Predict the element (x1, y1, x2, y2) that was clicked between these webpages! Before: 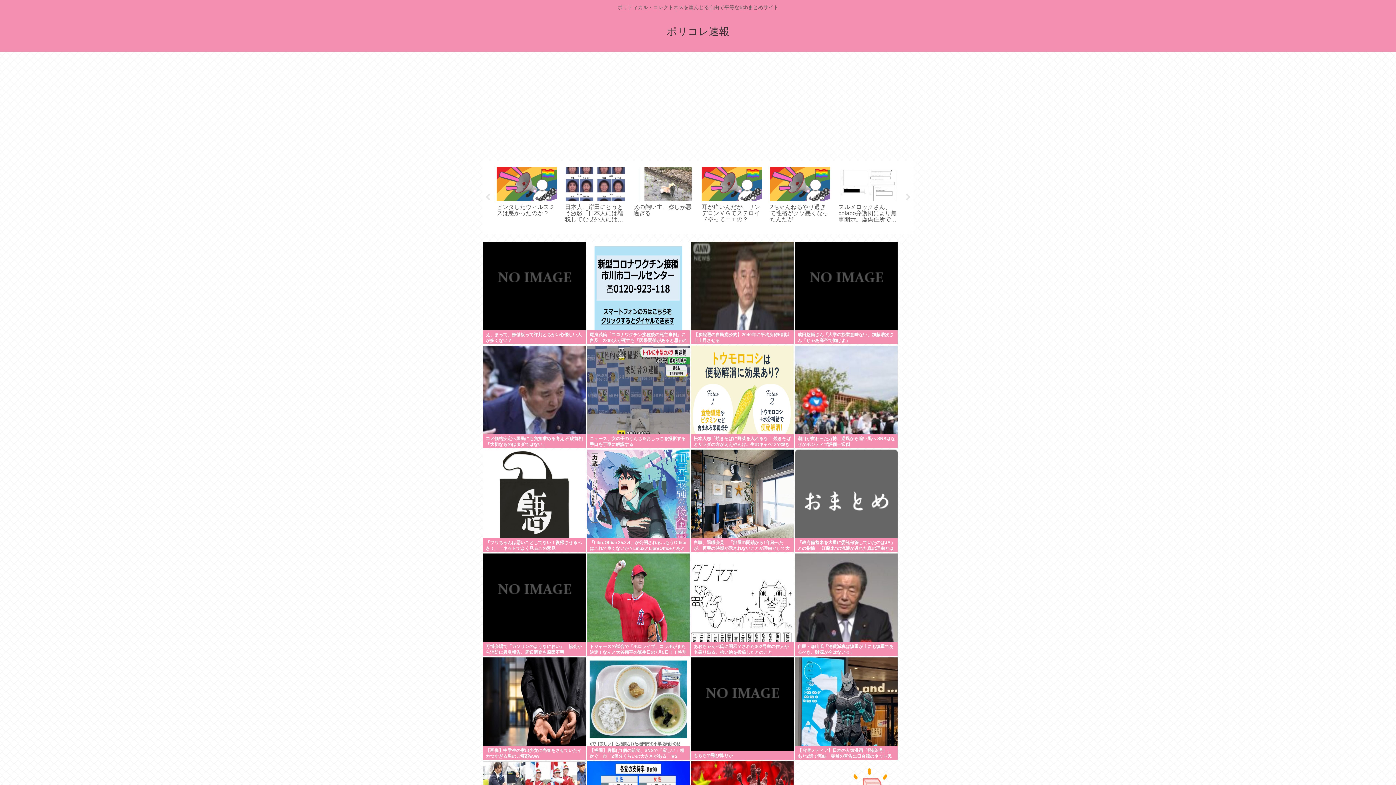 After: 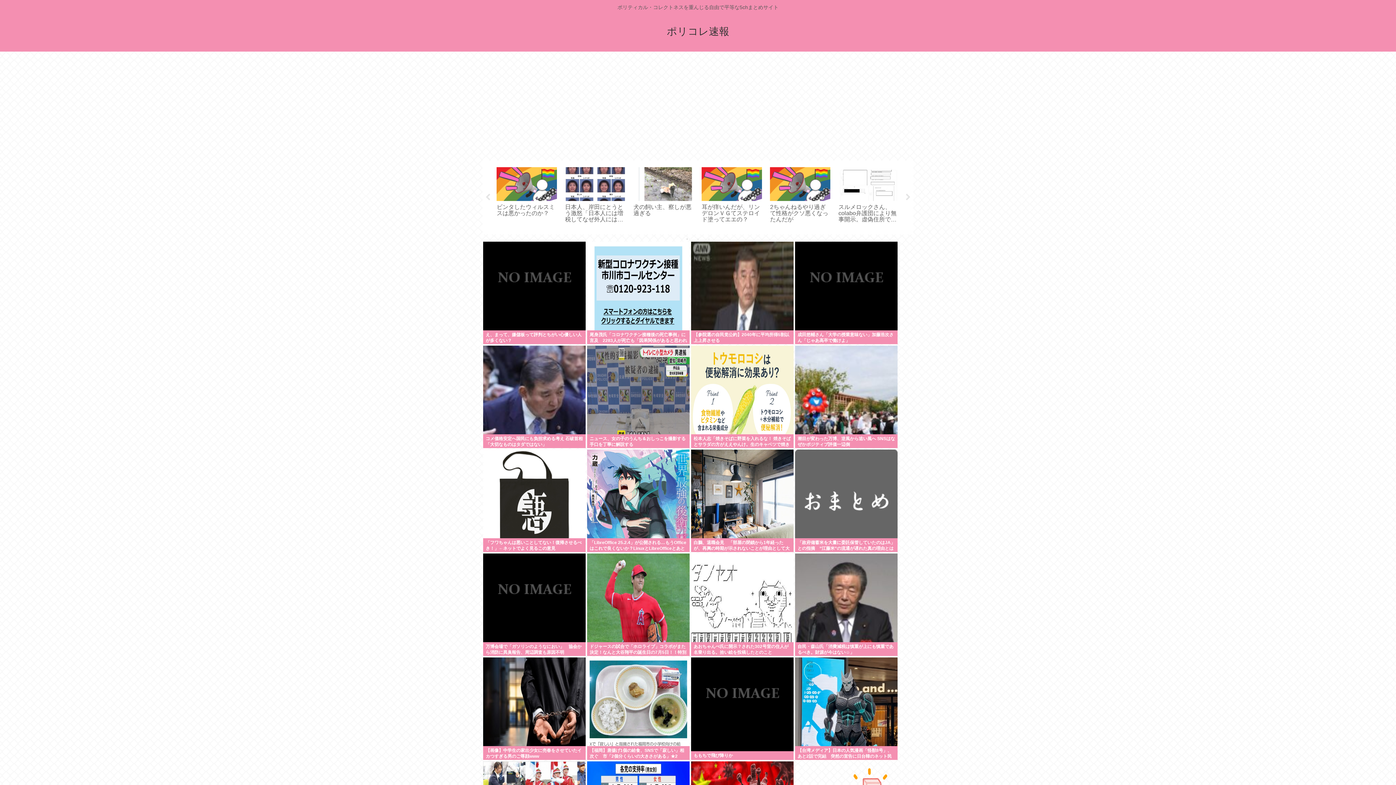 Action: bbox: (795, 657, 897, 794)